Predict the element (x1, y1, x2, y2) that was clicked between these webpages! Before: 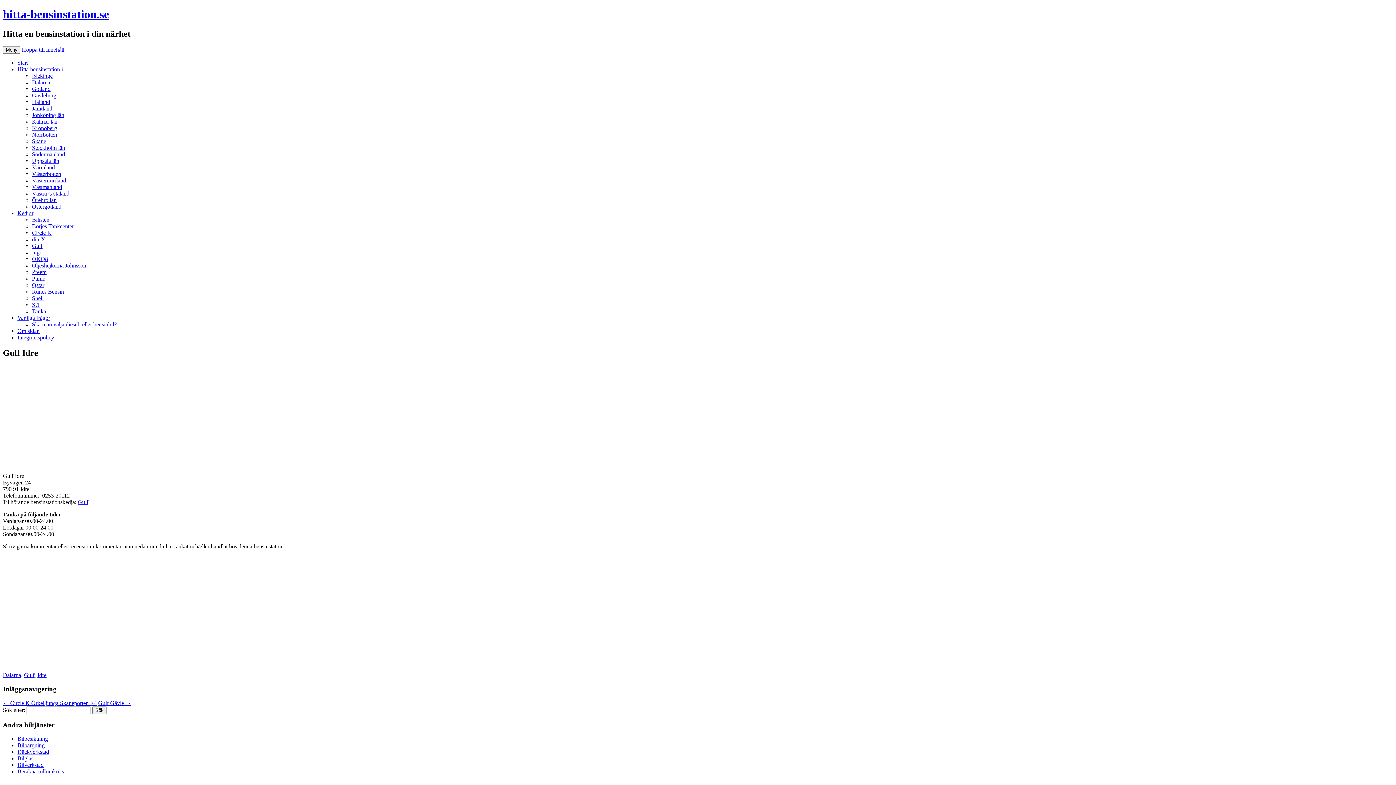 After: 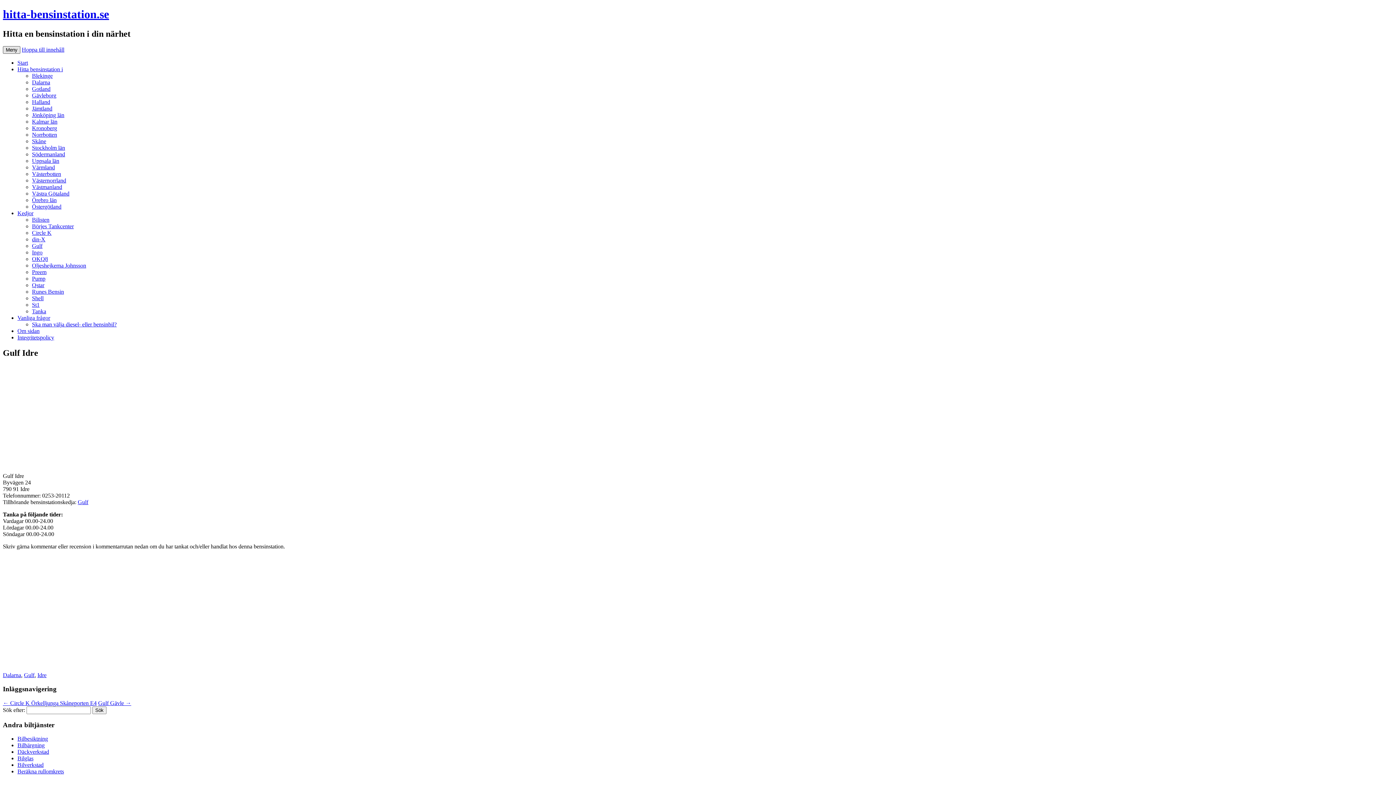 Action: bbox: (2, 46, 20, 53) label: Meny